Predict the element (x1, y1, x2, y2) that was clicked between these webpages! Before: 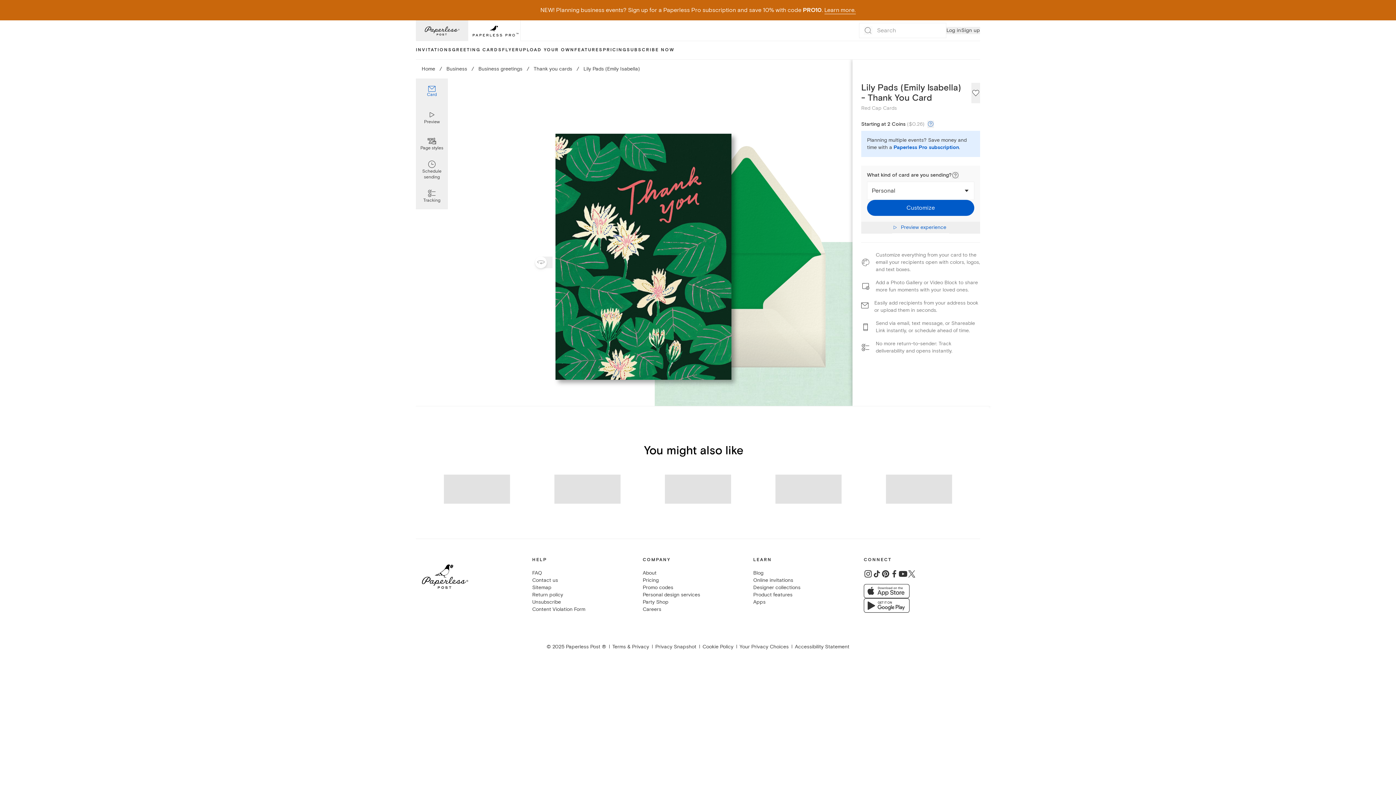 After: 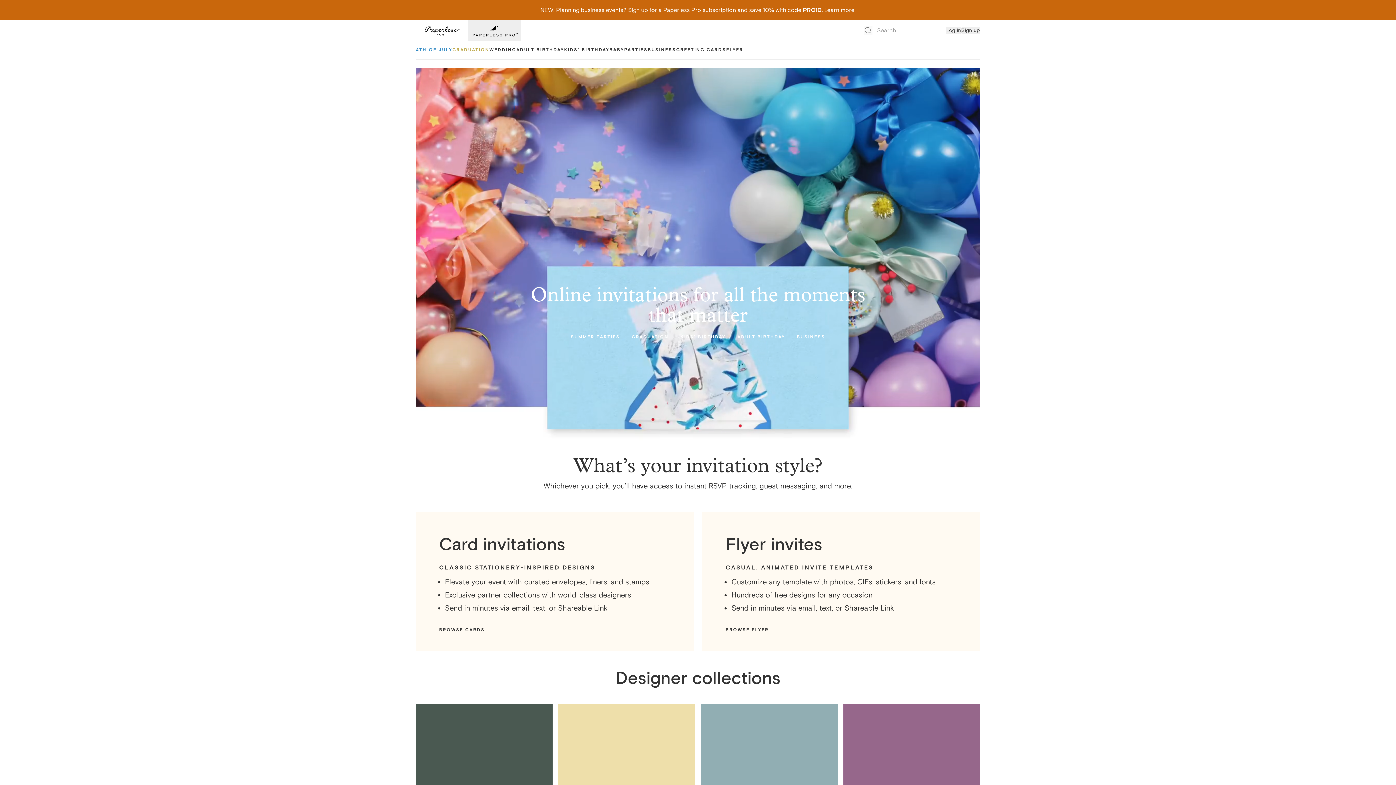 Action: bbox: (421, 556, 532, 597)